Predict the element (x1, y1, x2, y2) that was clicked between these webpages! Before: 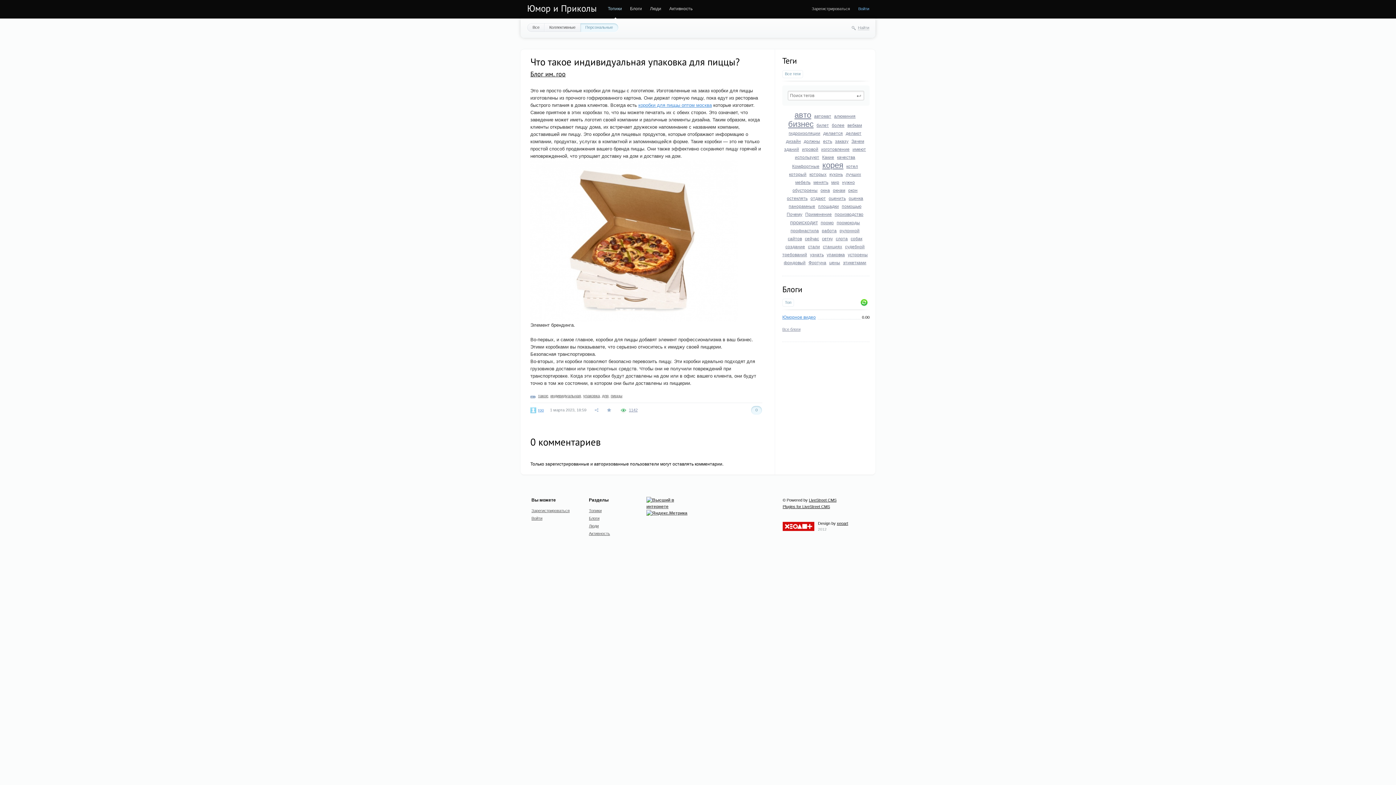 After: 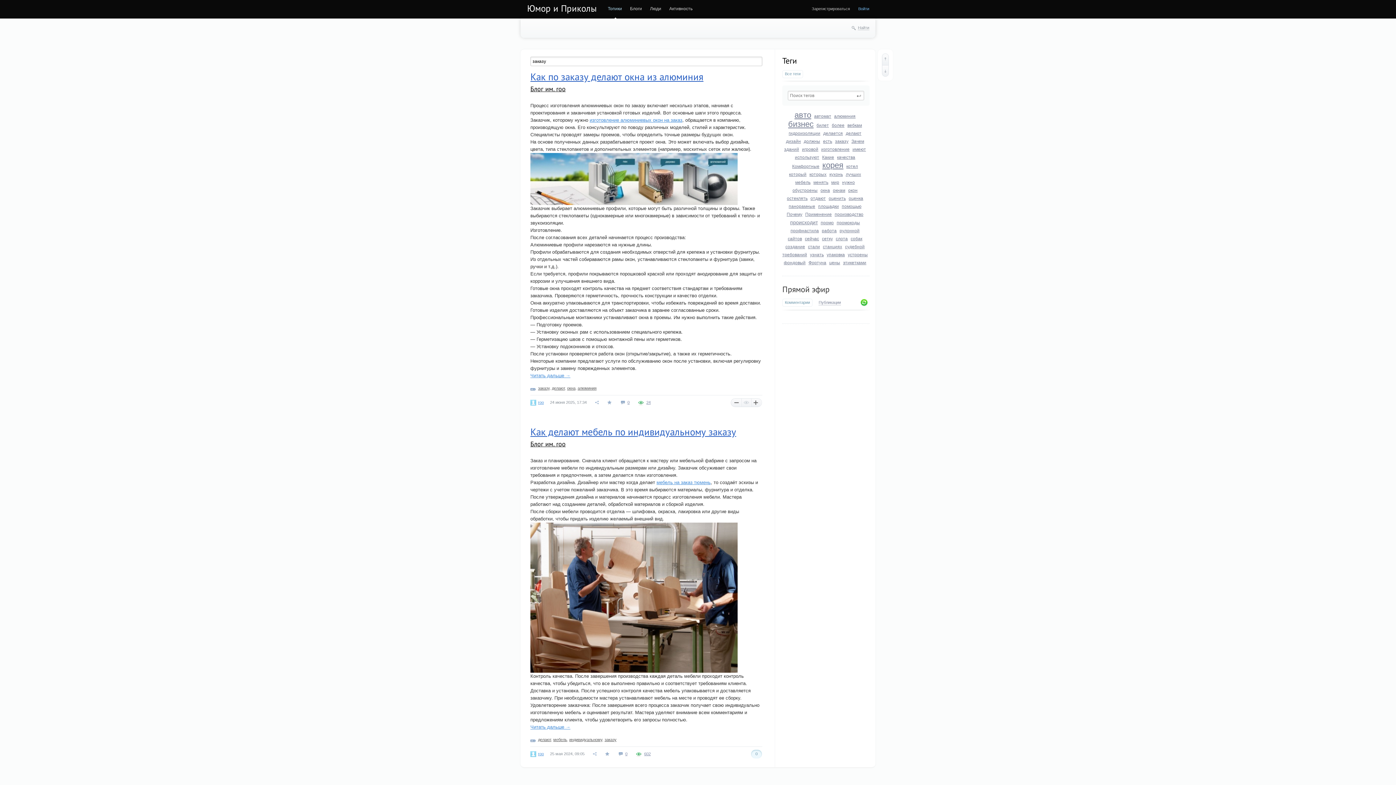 Action: label: заказу bbox: (835, 138, 848, 144)